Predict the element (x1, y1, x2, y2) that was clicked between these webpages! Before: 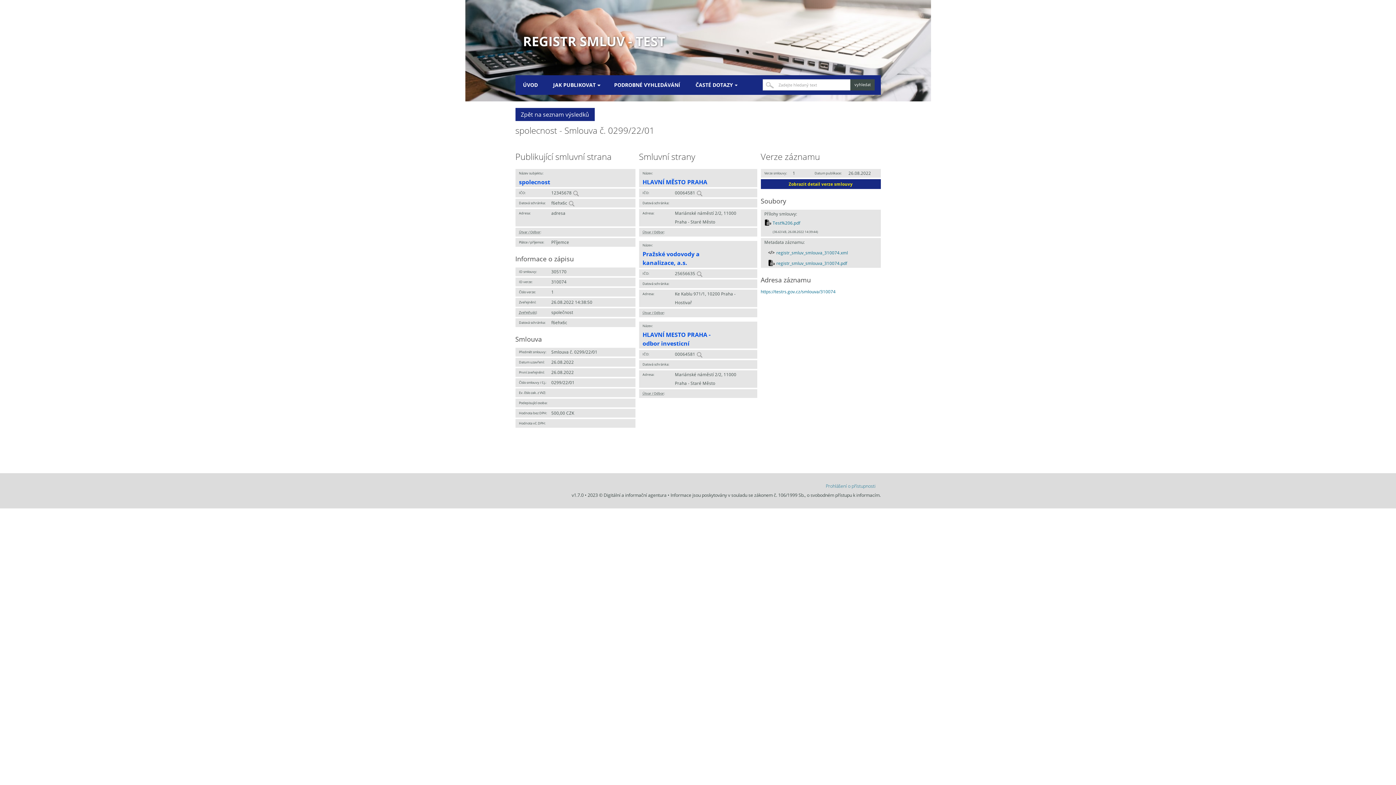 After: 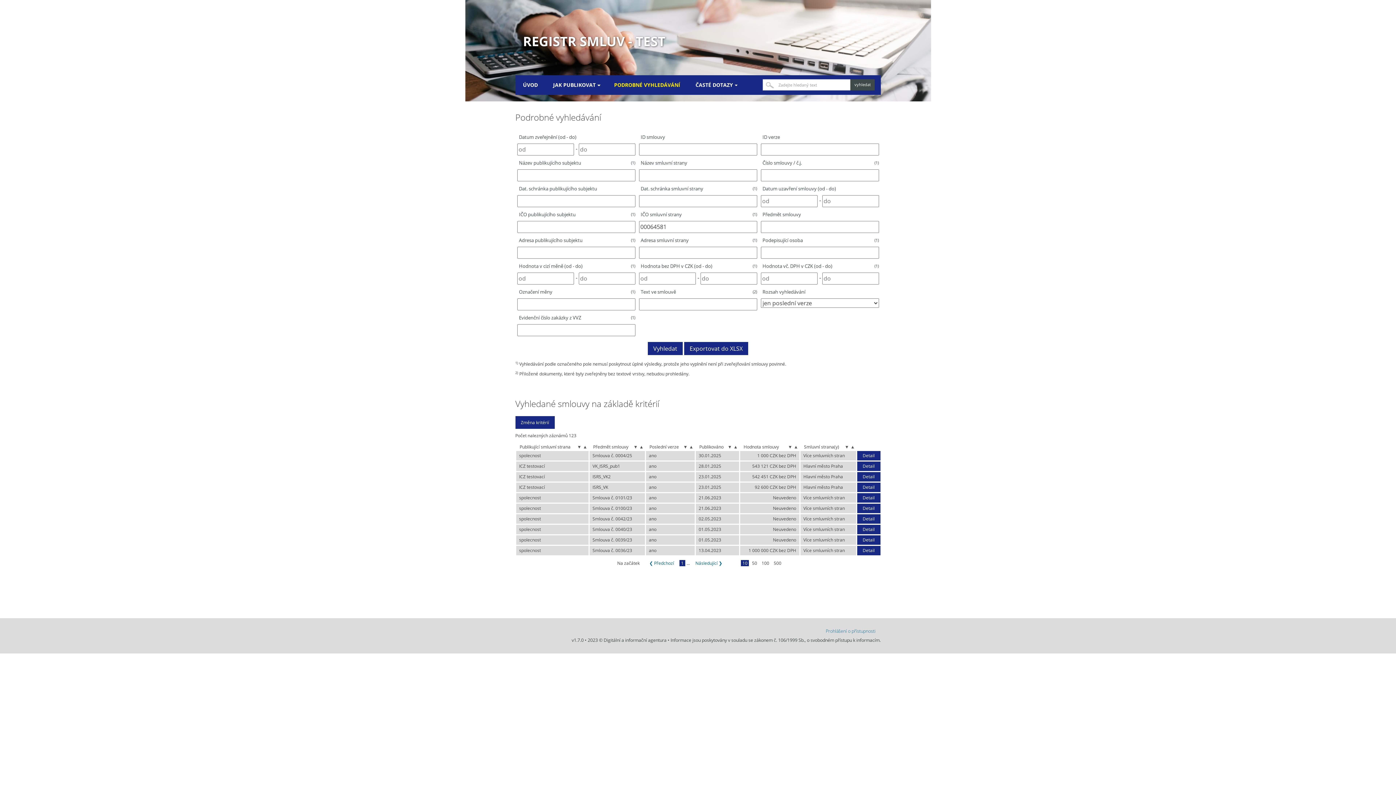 Action: bbox: (696, 351, 702, 357)